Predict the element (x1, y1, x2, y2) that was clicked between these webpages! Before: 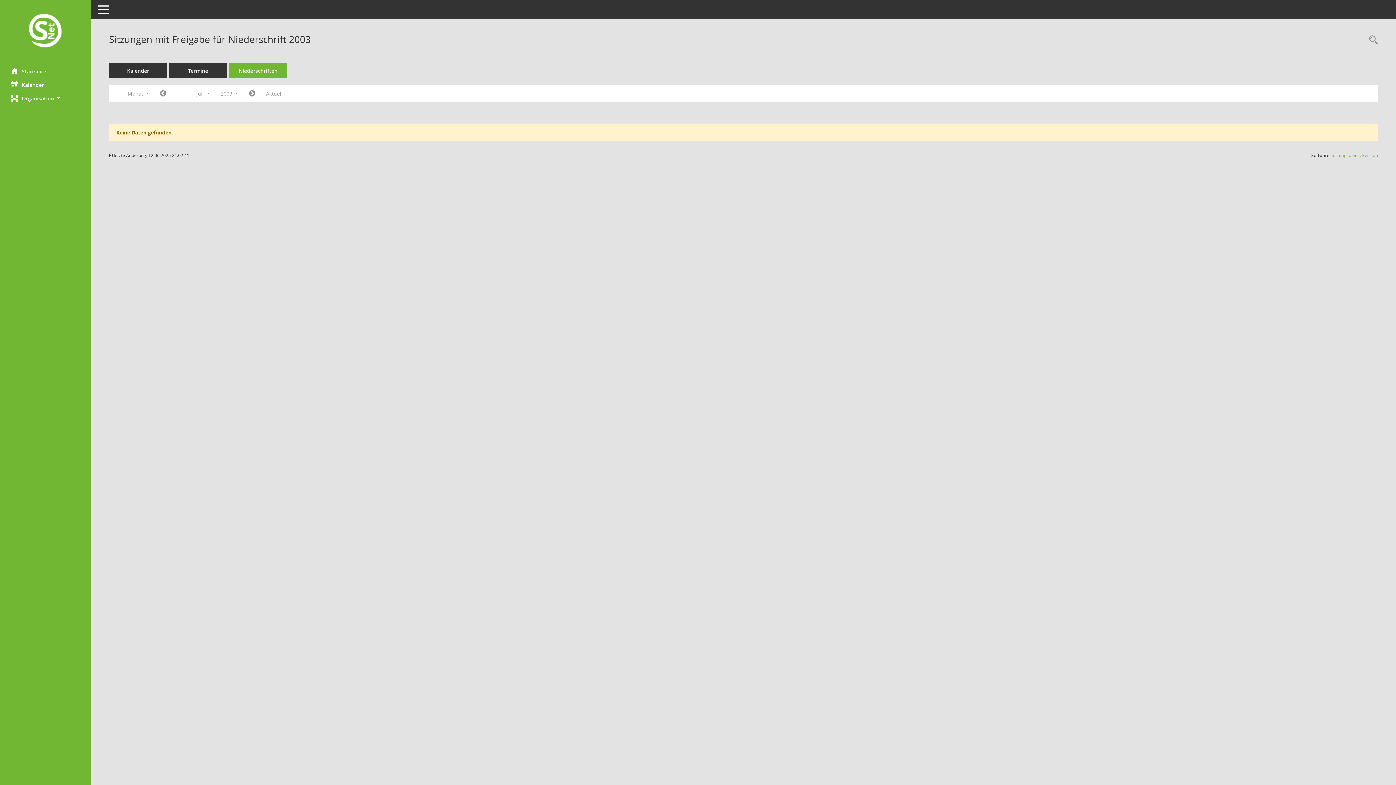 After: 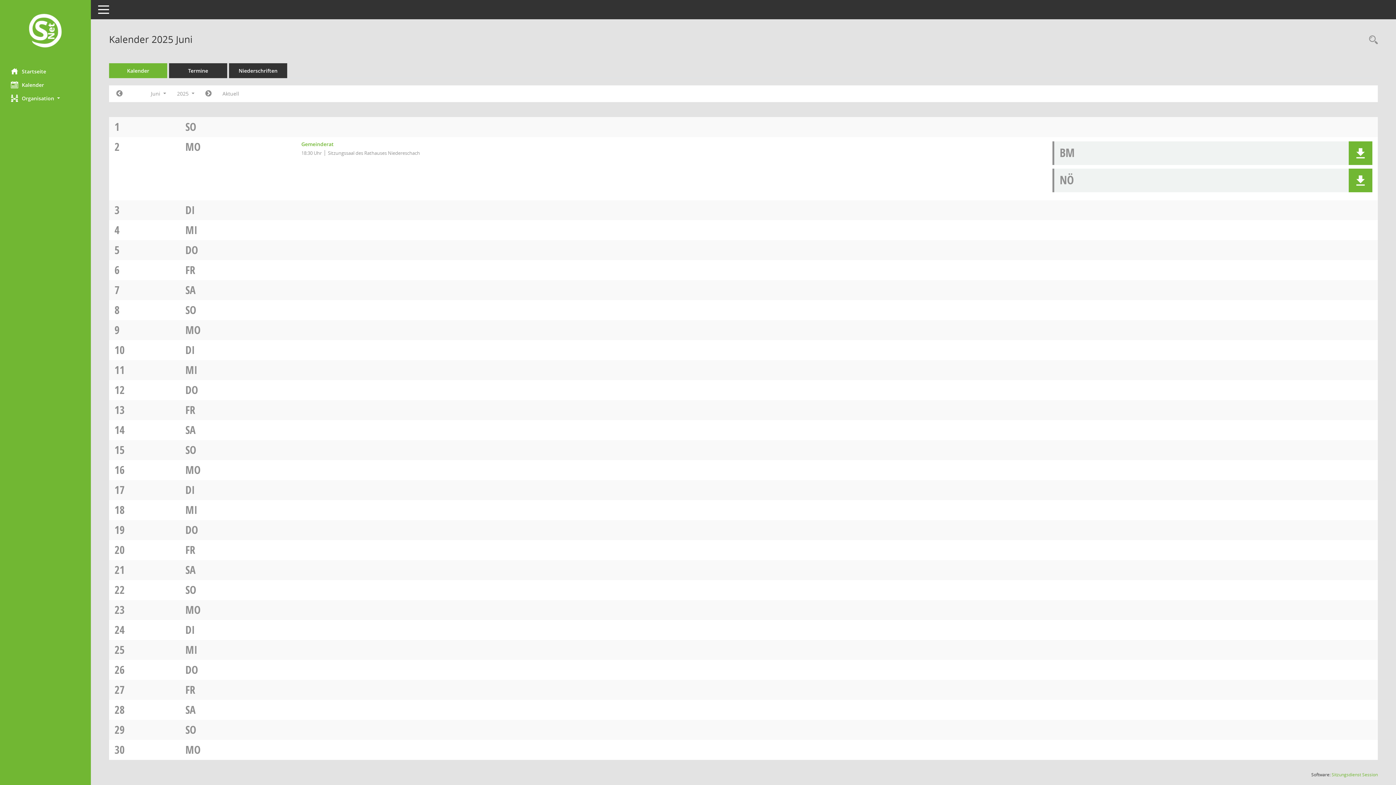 Action: bbox: (0, 78, 90, 91) label: Diese Seite enthält eine kalendarische Übersicht der Sitzungstermine für einen Monat.